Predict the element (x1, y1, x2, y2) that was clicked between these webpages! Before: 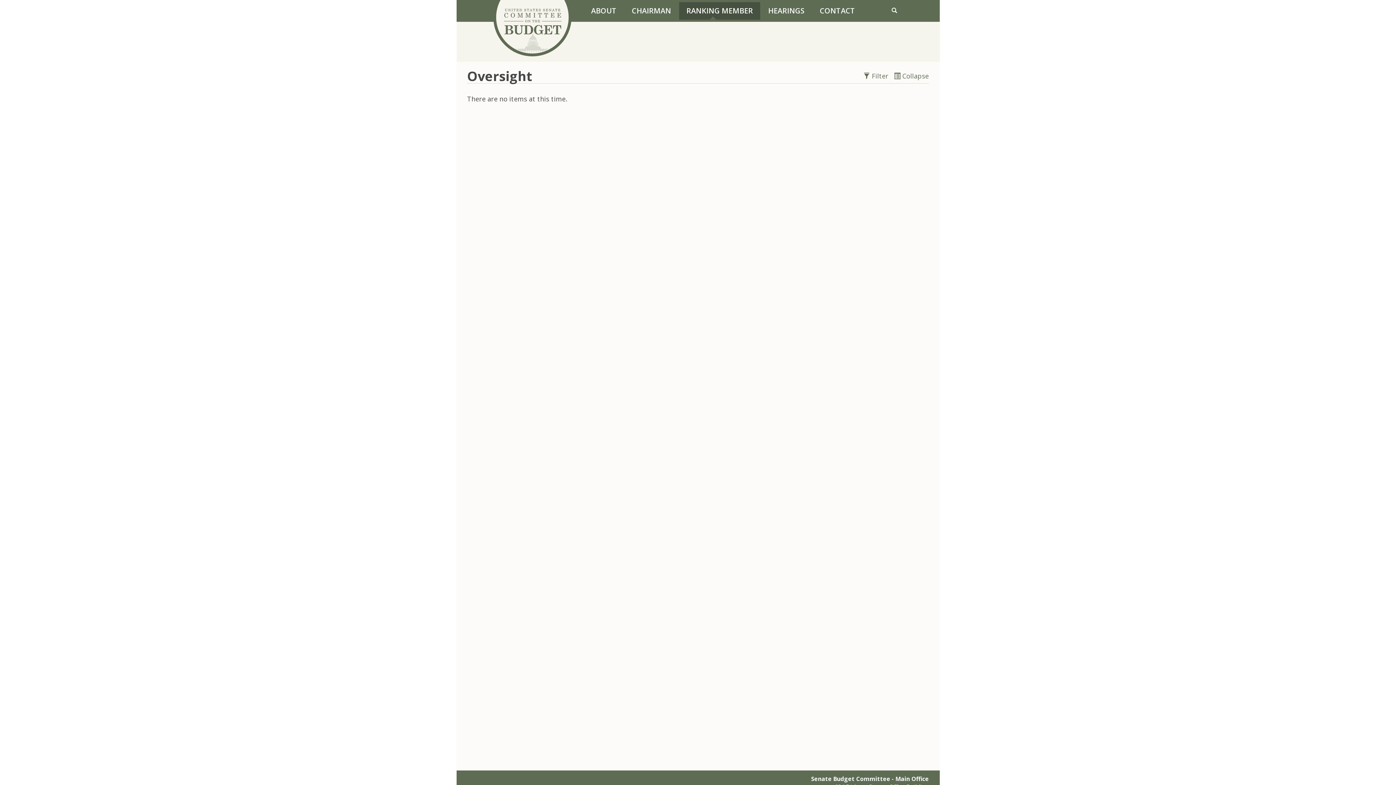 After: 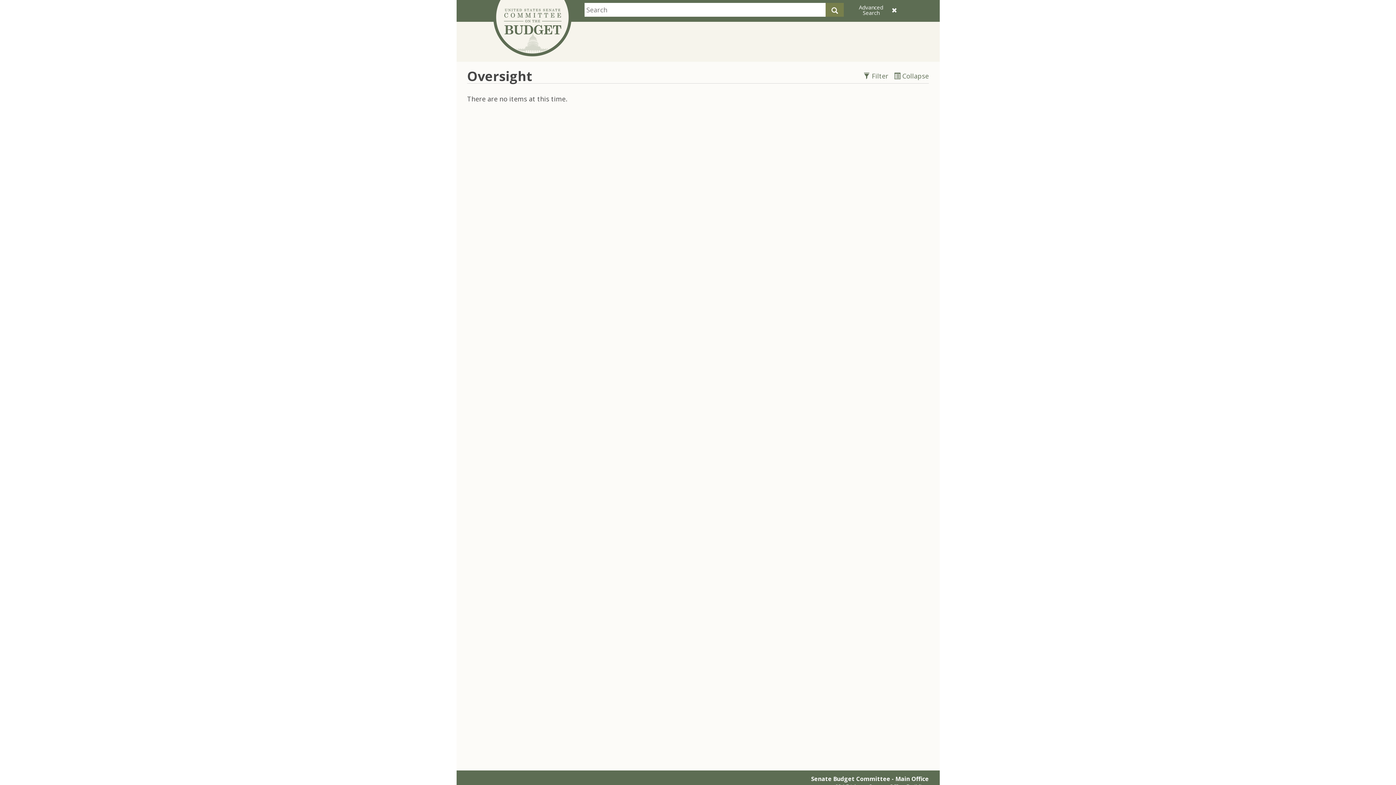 Action: bbox: (891, 6, 897, 14)